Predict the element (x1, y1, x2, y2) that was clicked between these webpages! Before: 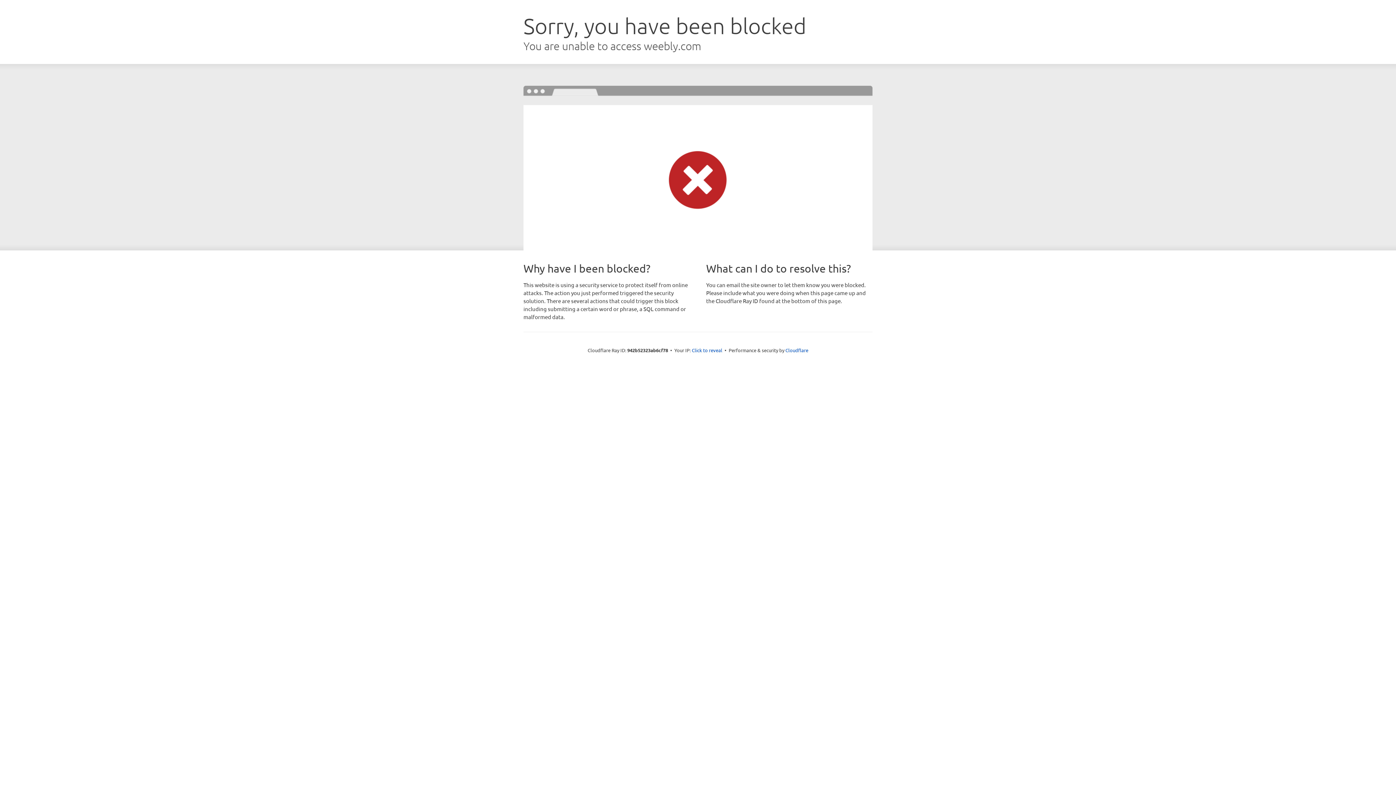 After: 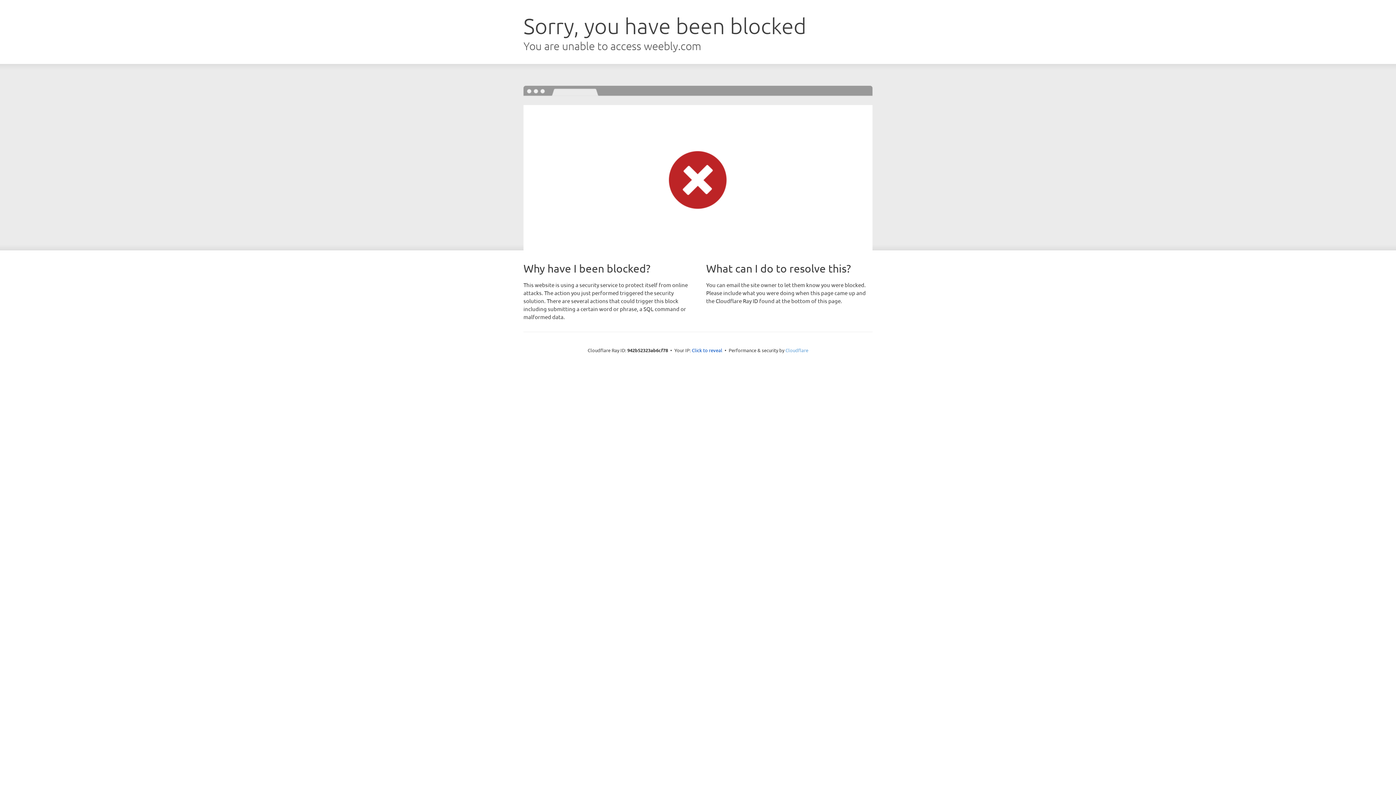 Action: bbox: (785, 347, 808, 353) label: Cloudflare